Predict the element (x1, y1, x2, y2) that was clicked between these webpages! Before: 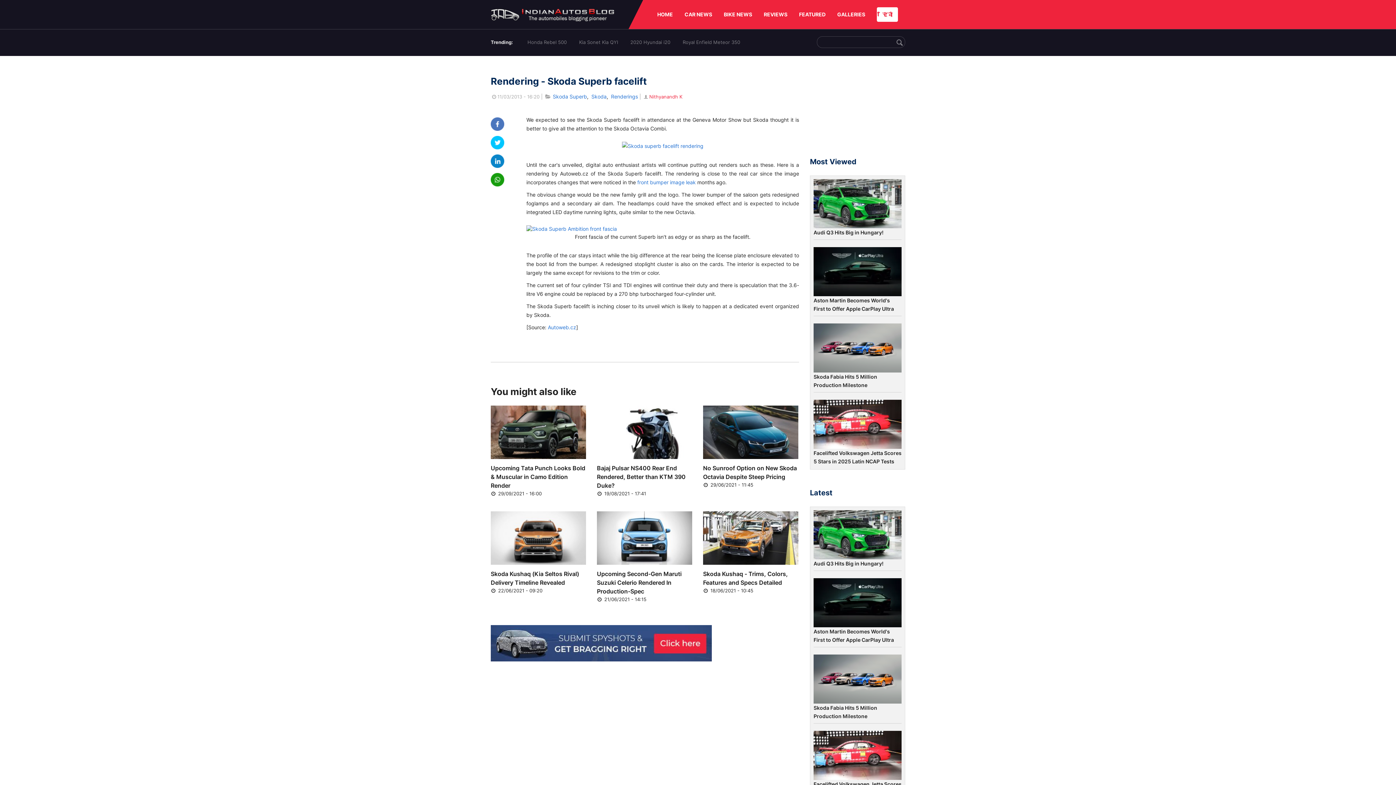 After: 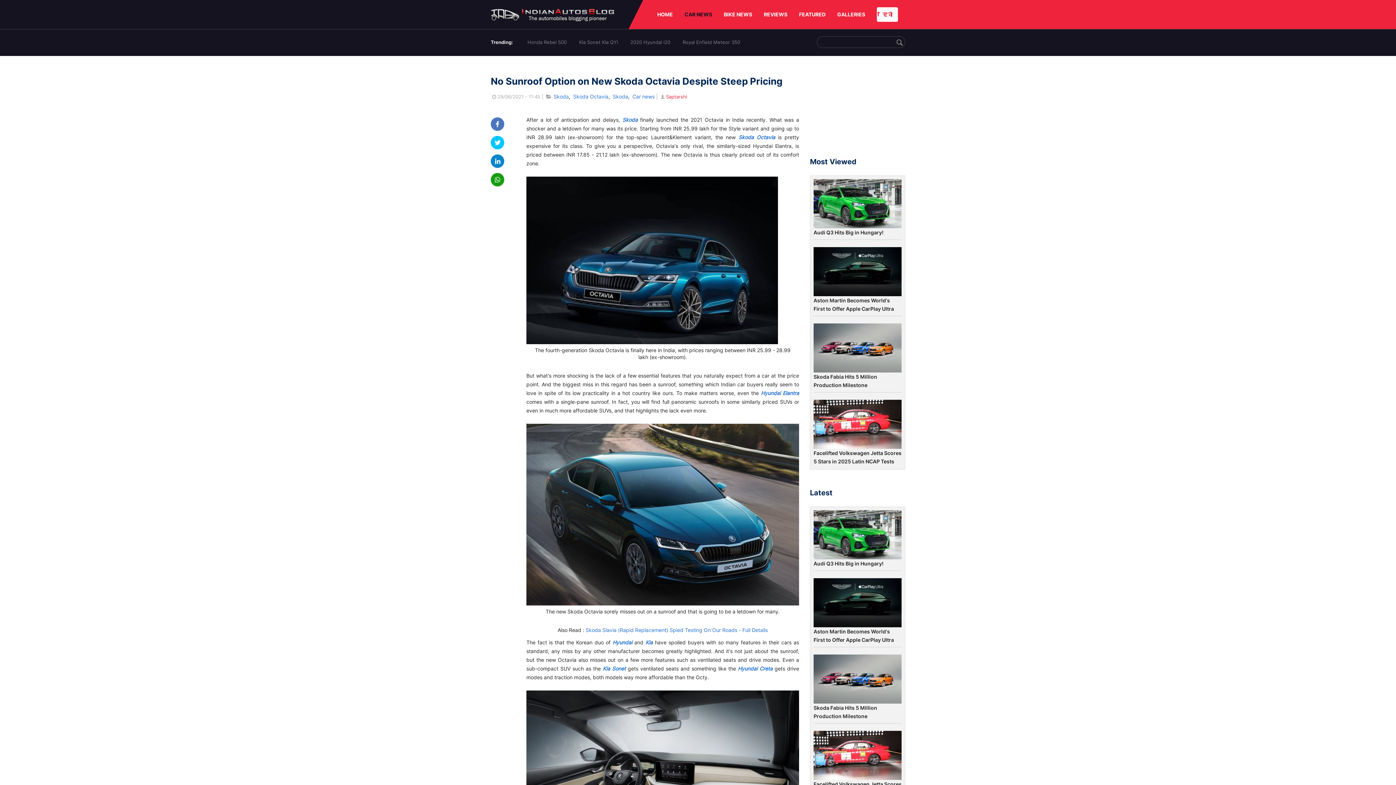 Action: bbox: (703, 454, 798, 460)